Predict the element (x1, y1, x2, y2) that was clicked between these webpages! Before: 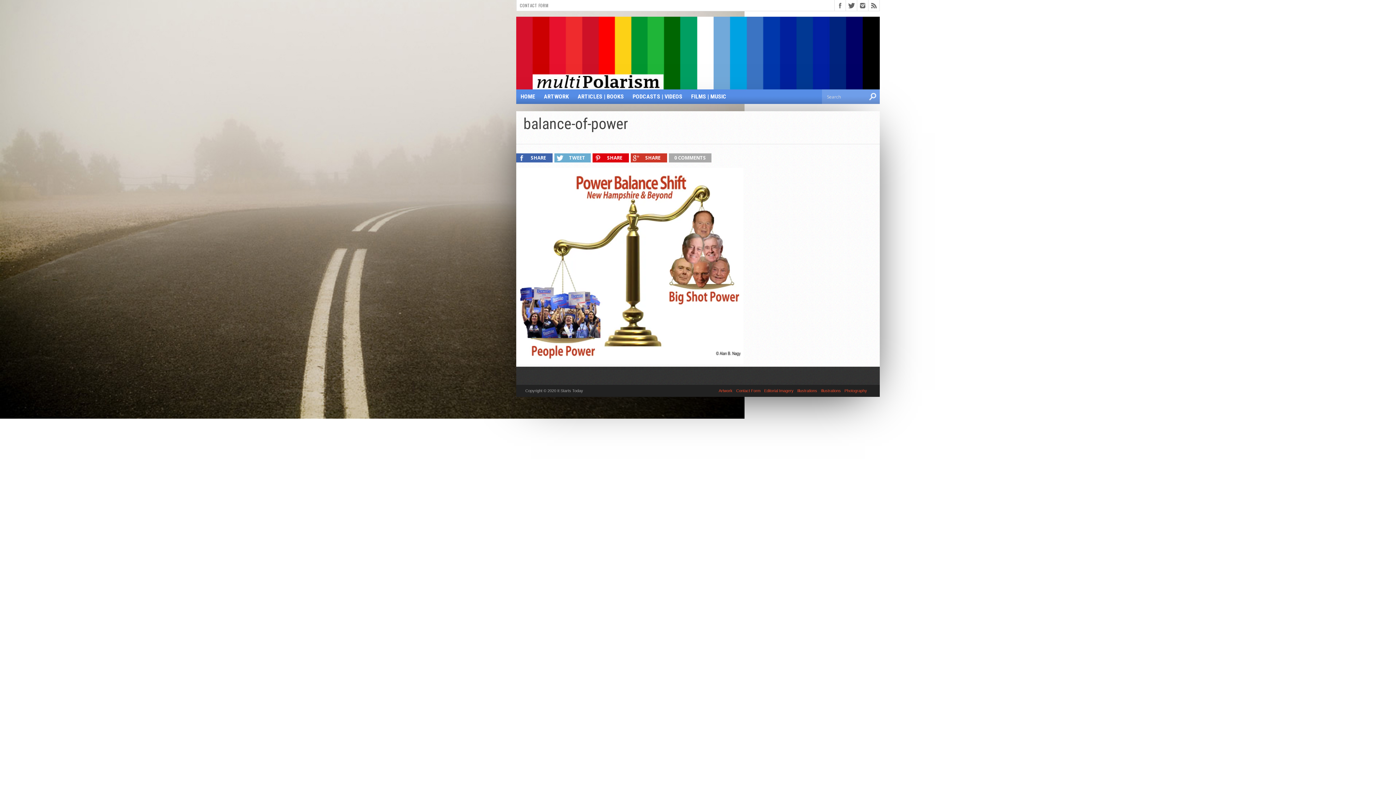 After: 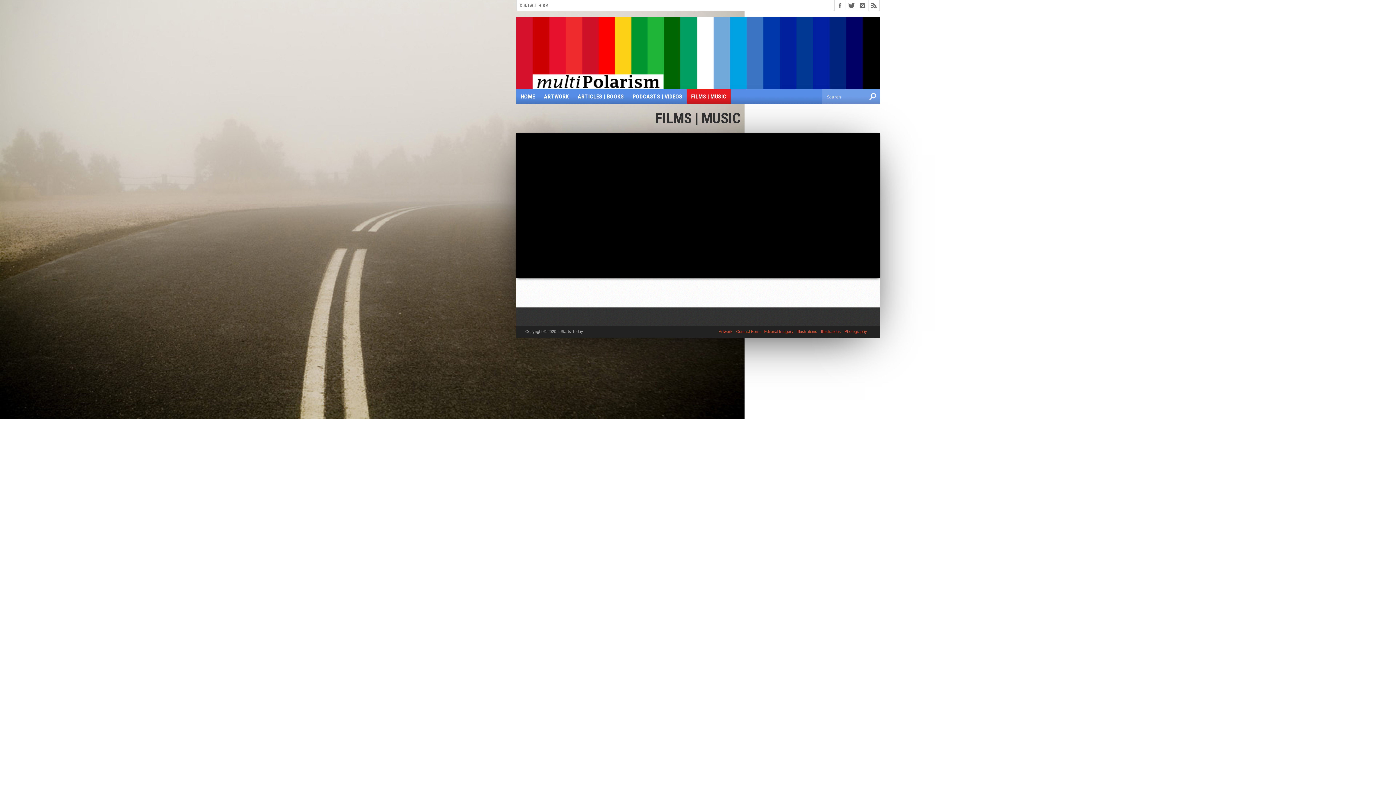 Action: bbox: (686, 89, 730, 104) label: FILMS | MUSIC